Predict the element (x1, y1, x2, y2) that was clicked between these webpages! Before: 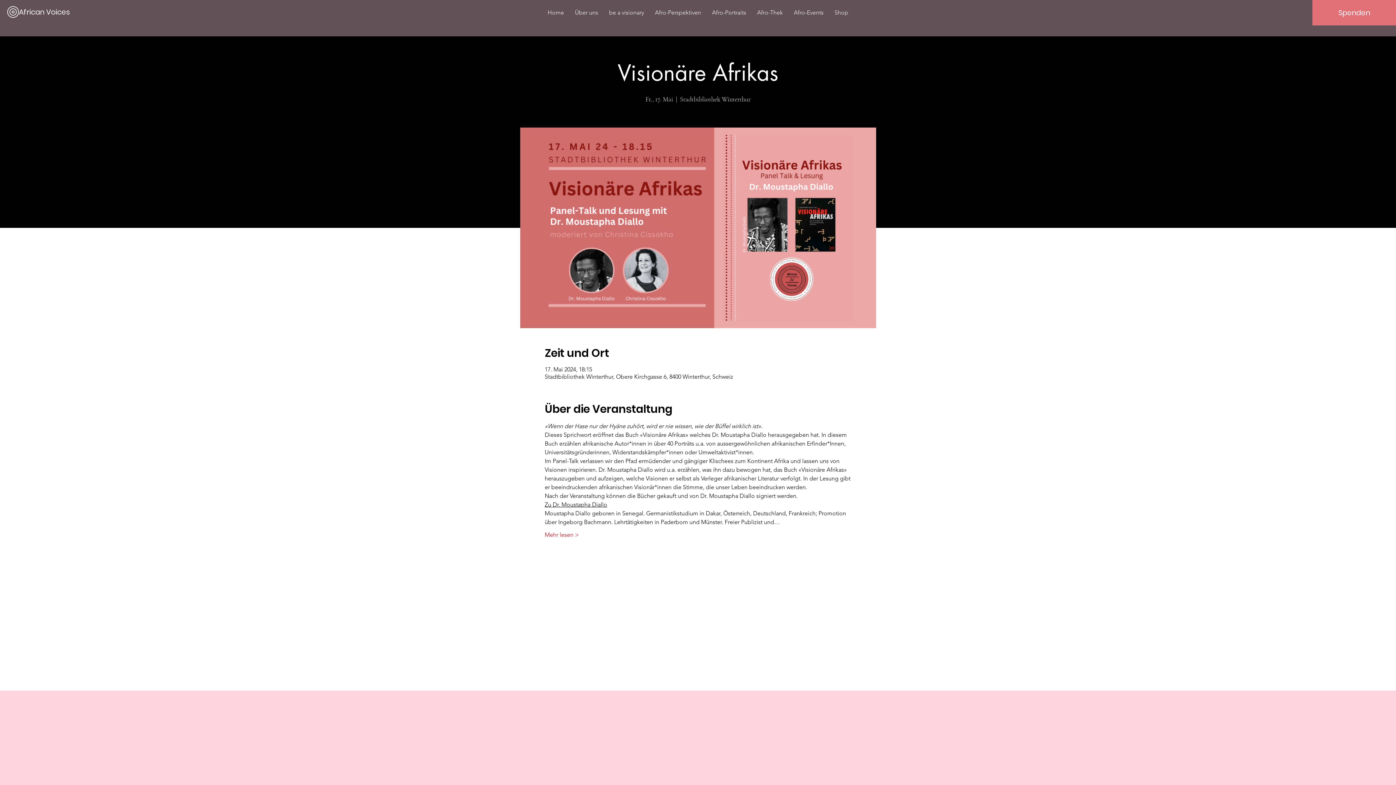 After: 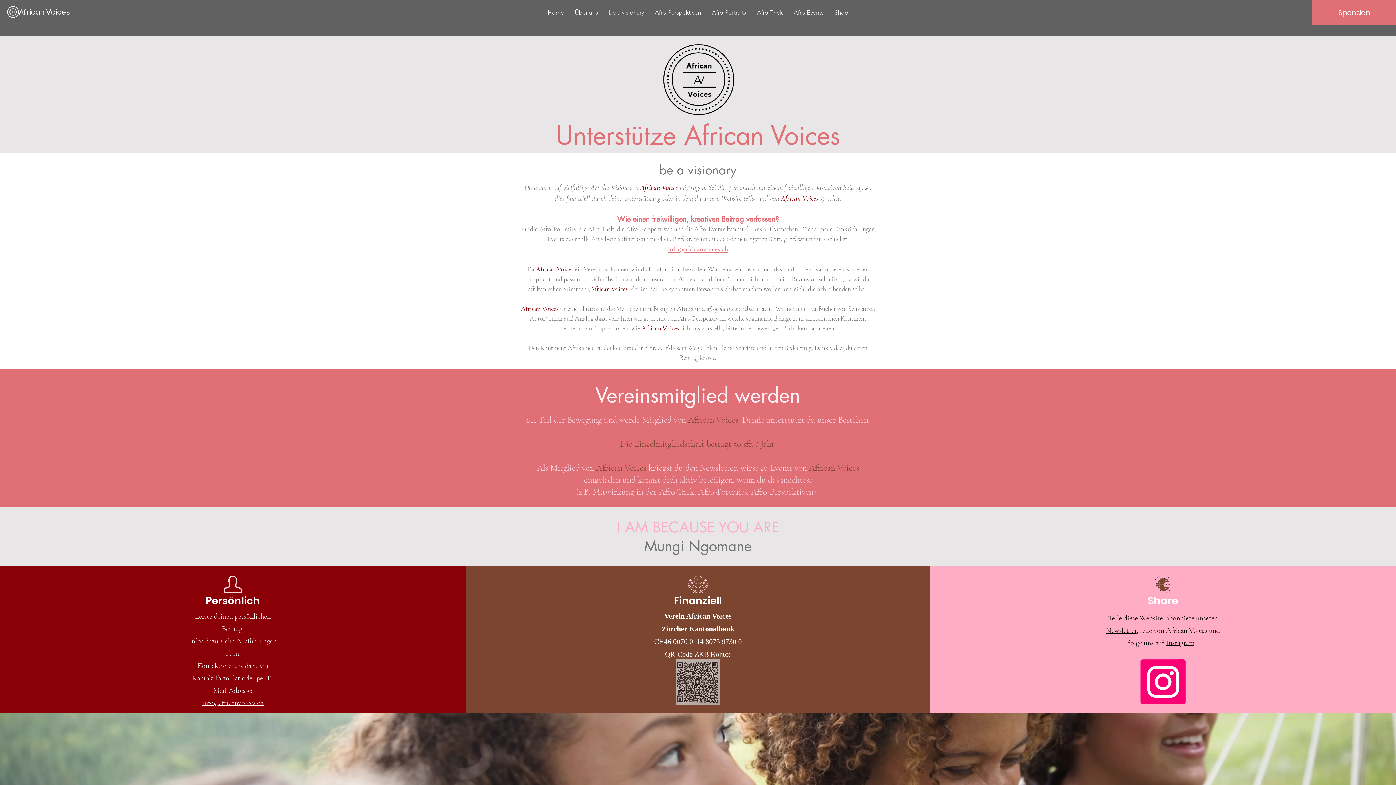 Action: label: be a visionary bbox: (603, 4, 649, 20)